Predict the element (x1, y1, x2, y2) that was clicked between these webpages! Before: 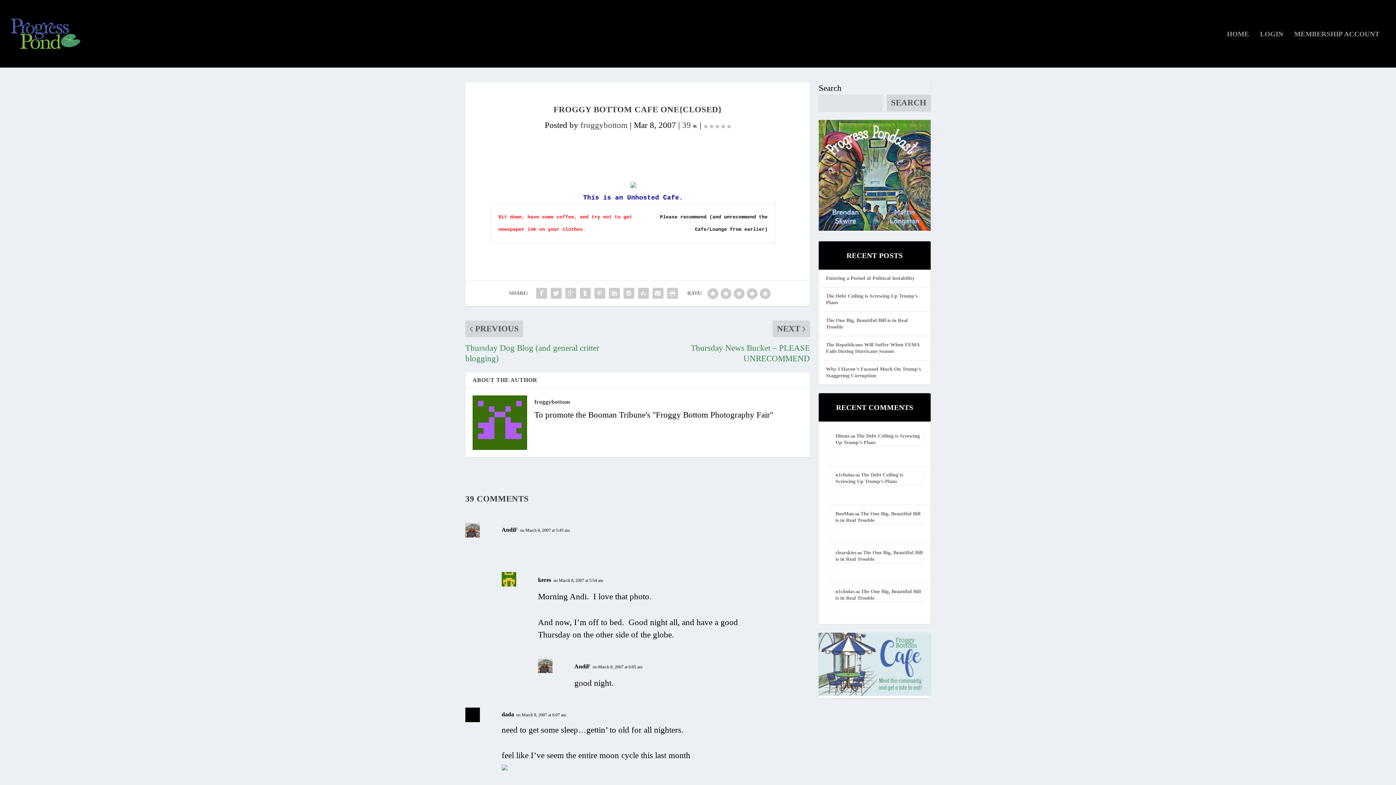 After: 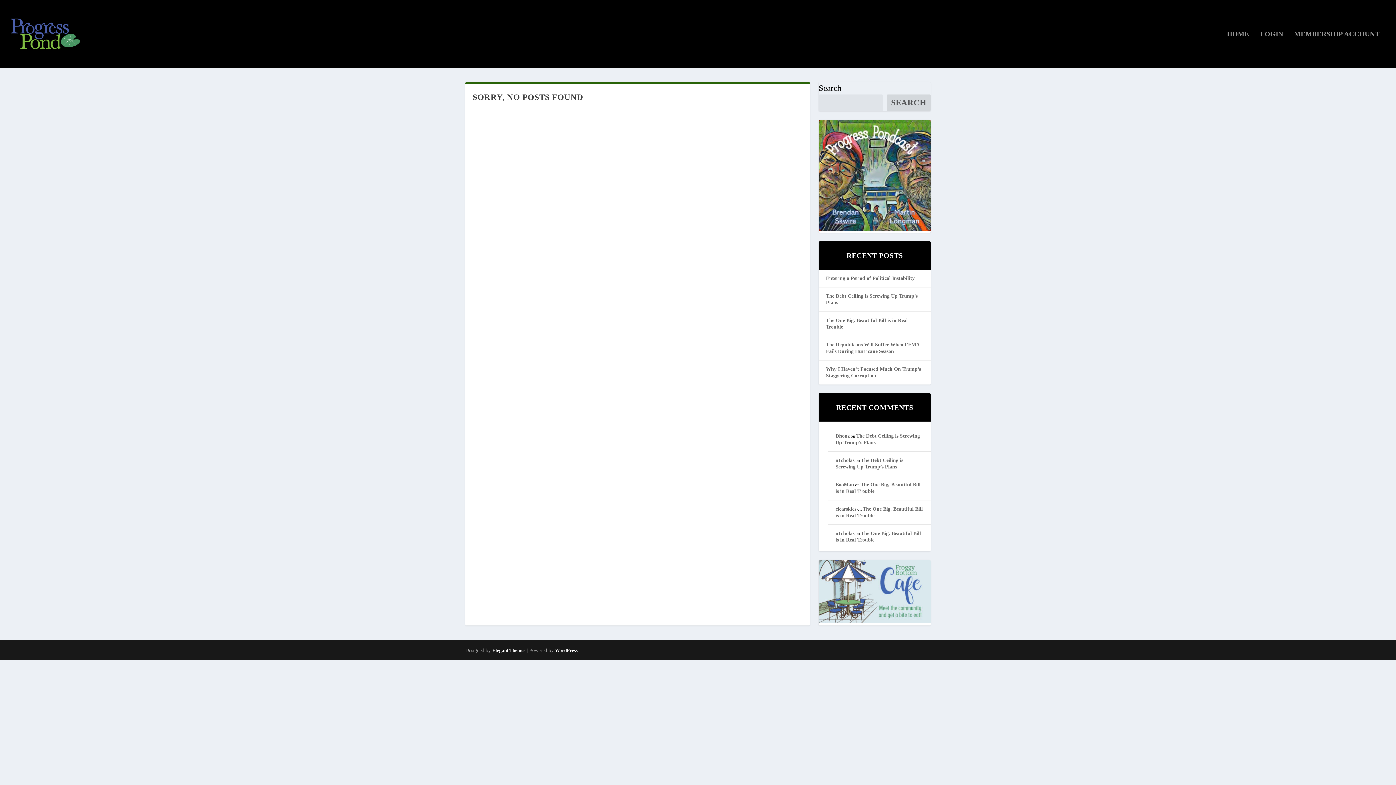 Action: bbox: (835, 550, 856, 555) label: clearskies